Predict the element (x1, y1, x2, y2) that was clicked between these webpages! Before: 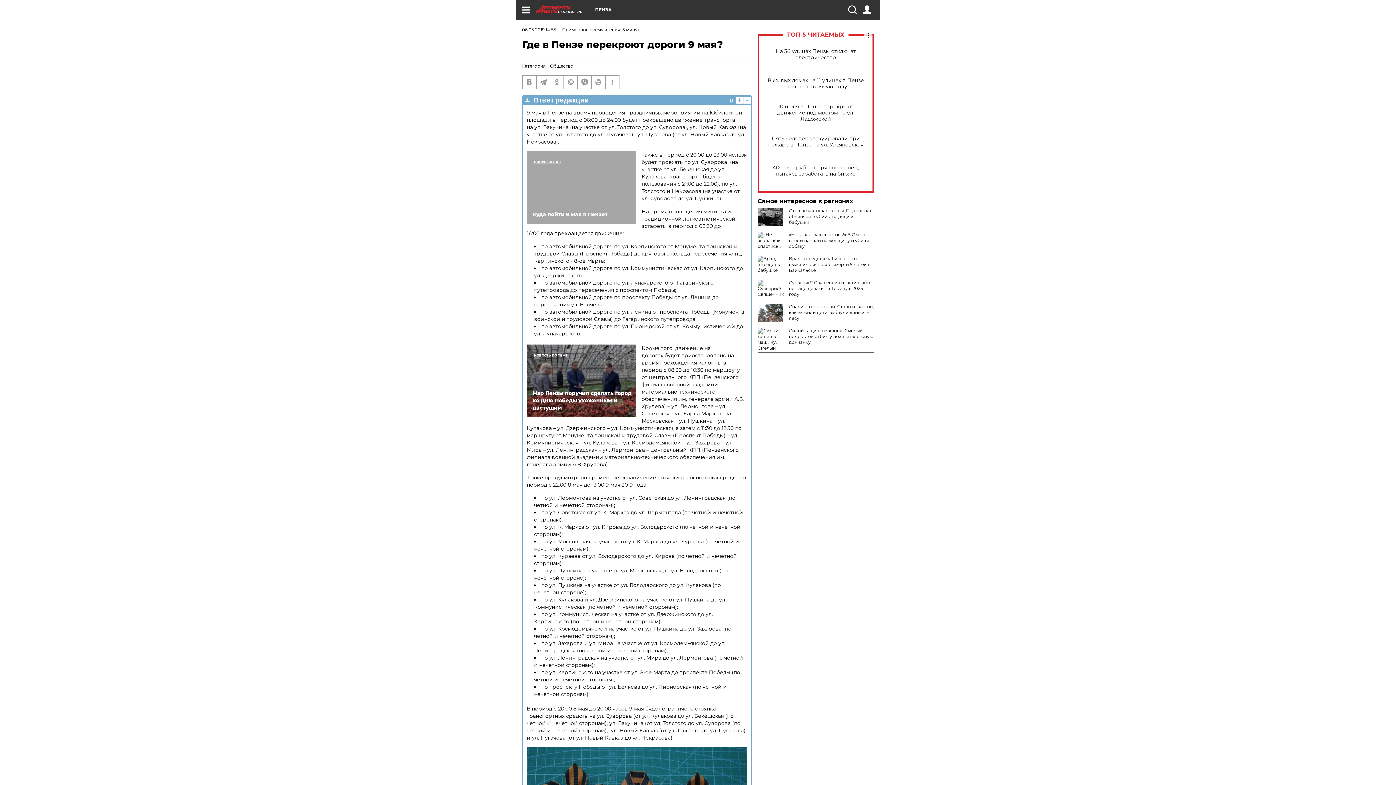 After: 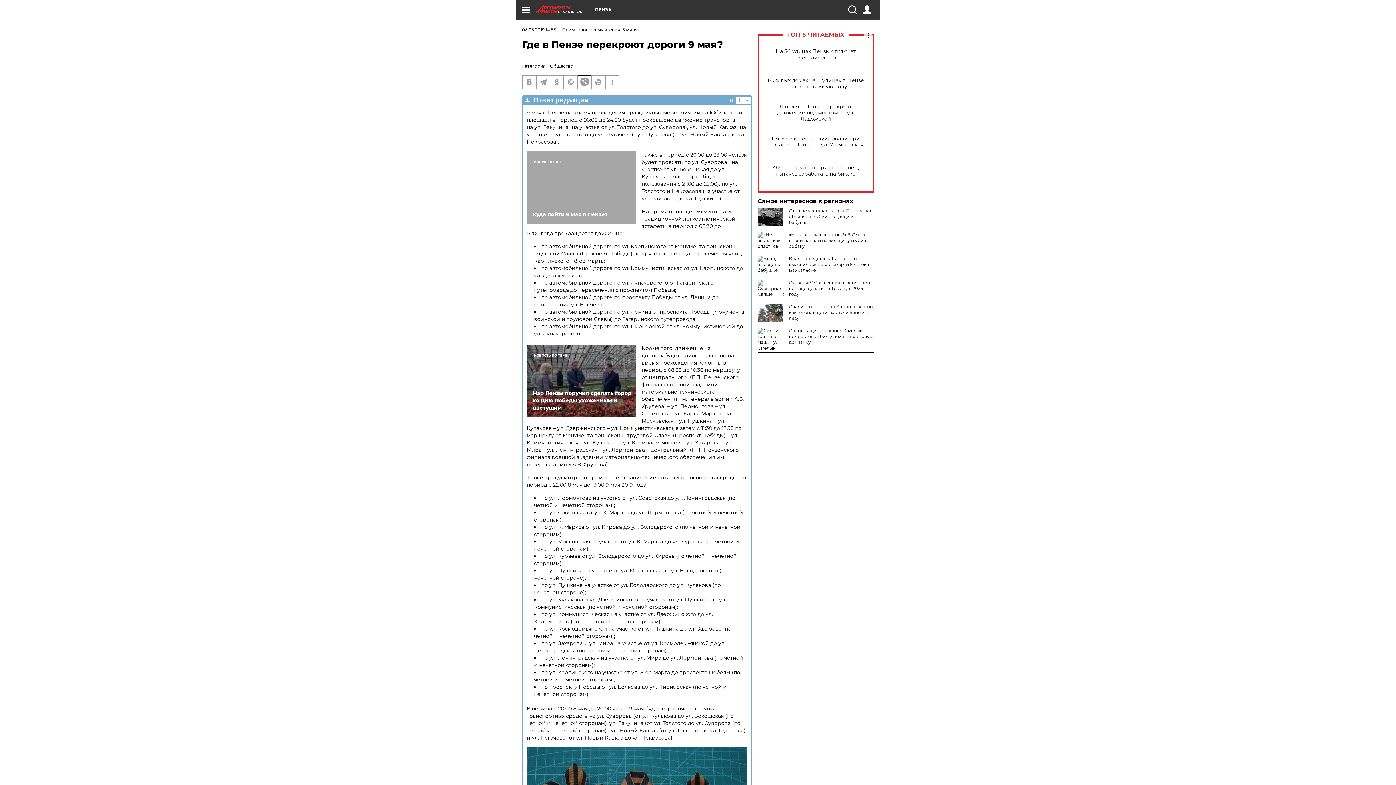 Action: bbox: (578, 75, 591, 88)